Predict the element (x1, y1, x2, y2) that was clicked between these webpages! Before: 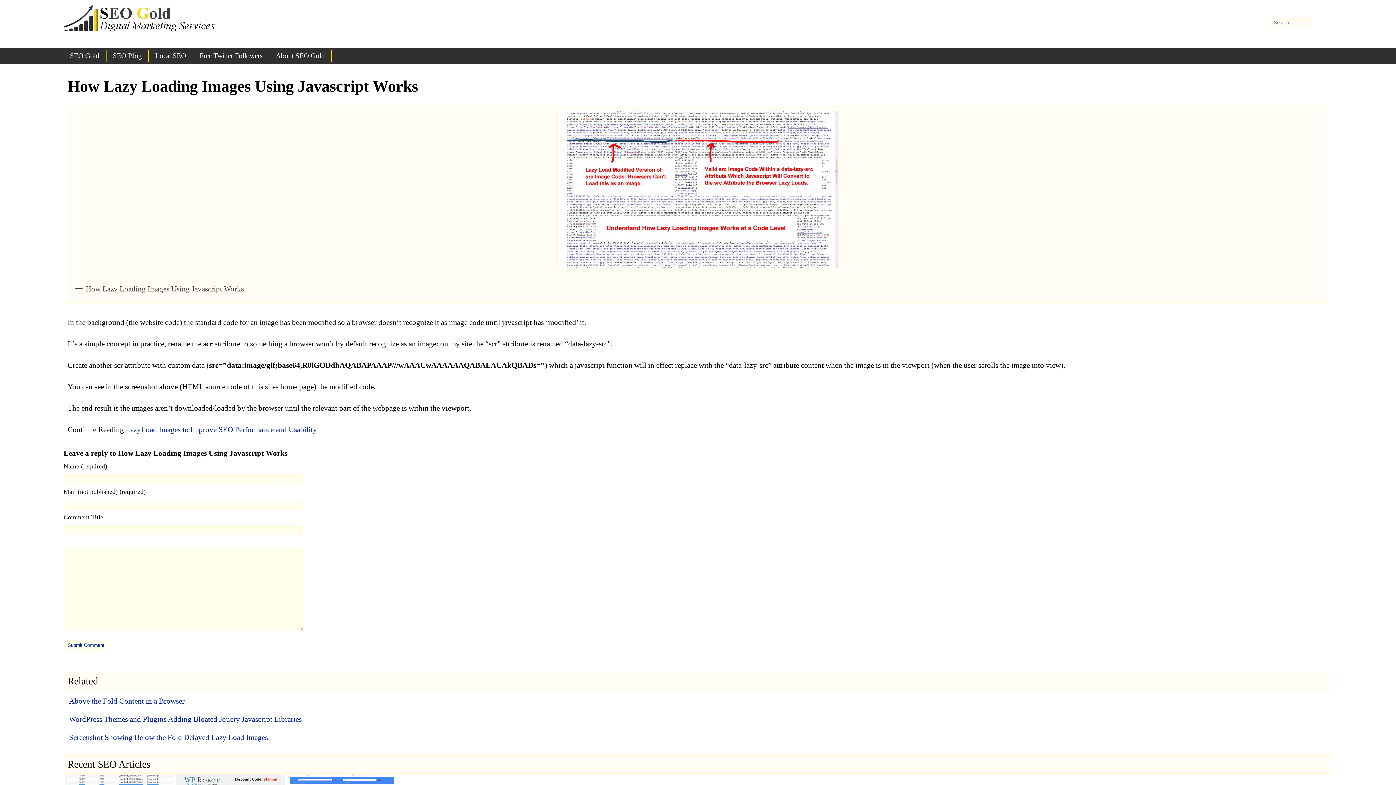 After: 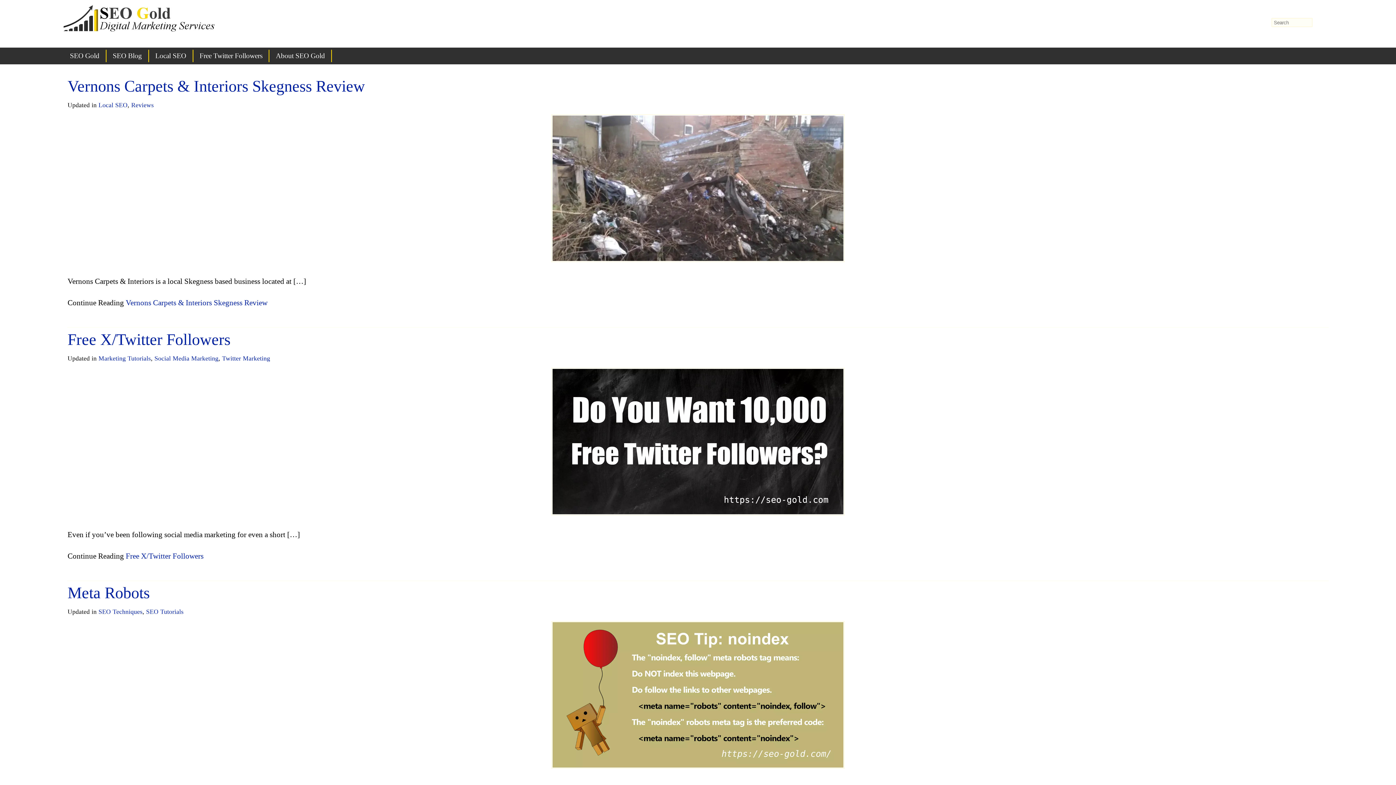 Action: label: SEO Blog bbox: (106, 49, 148, 62)